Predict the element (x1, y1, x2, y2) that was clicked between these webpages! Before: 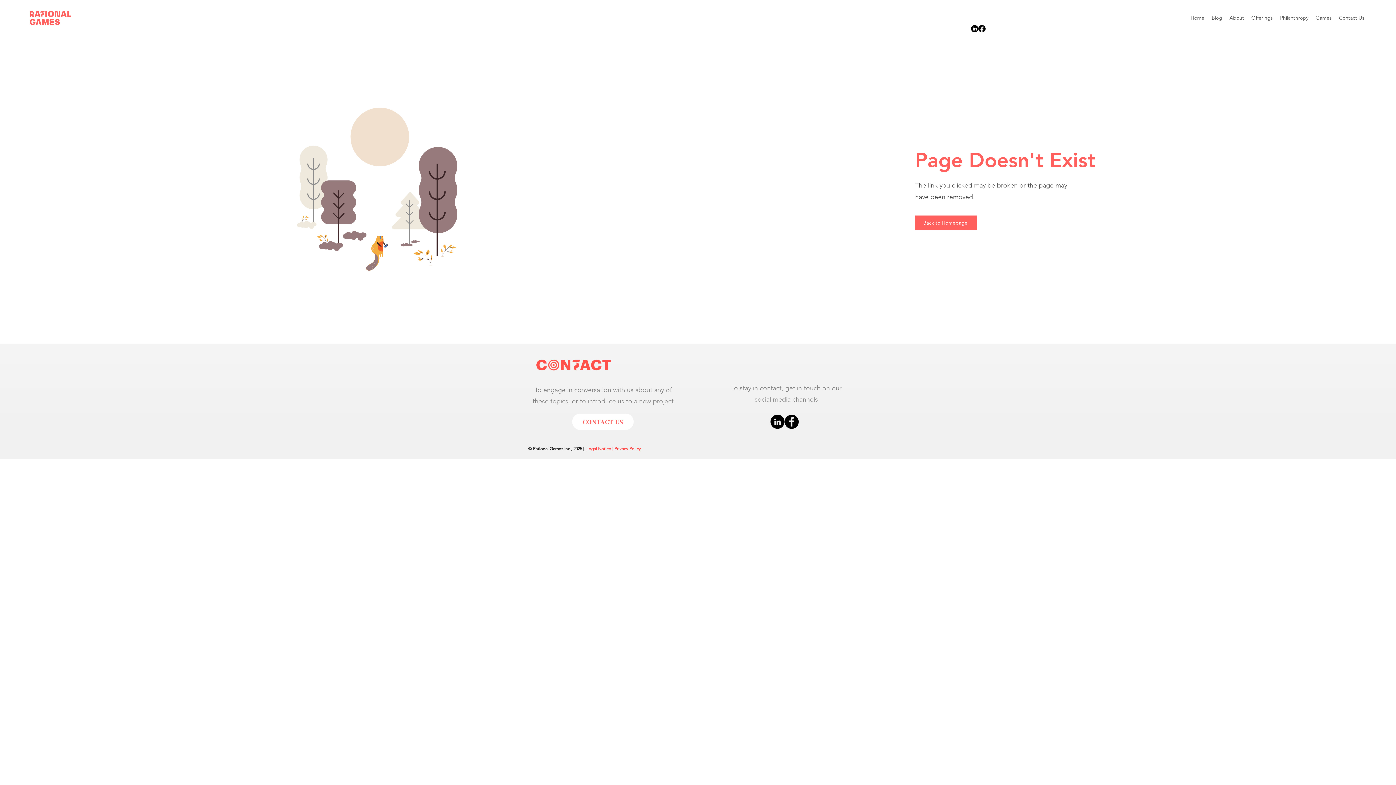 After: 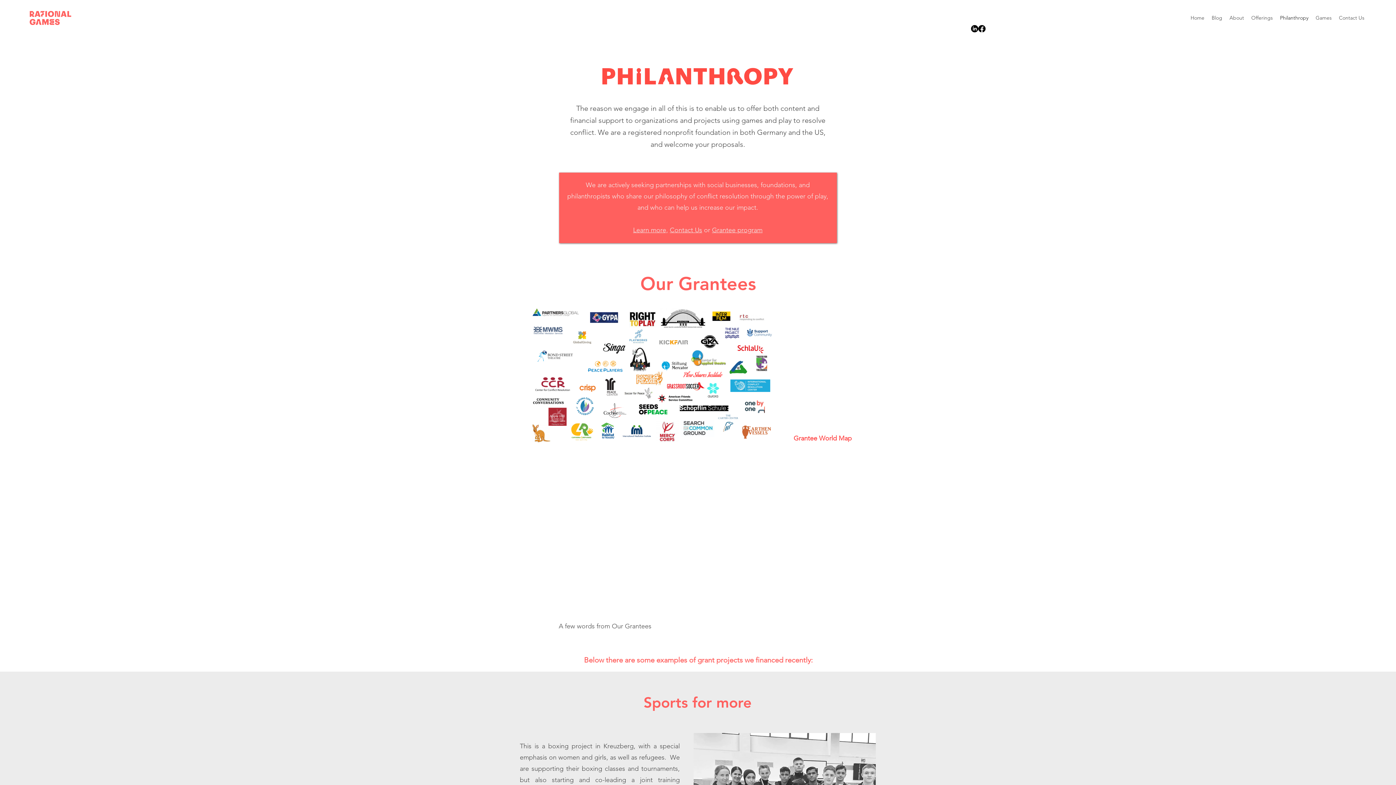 Action: bbox: (1276, 12, 1312, 23) label: Philanthropy